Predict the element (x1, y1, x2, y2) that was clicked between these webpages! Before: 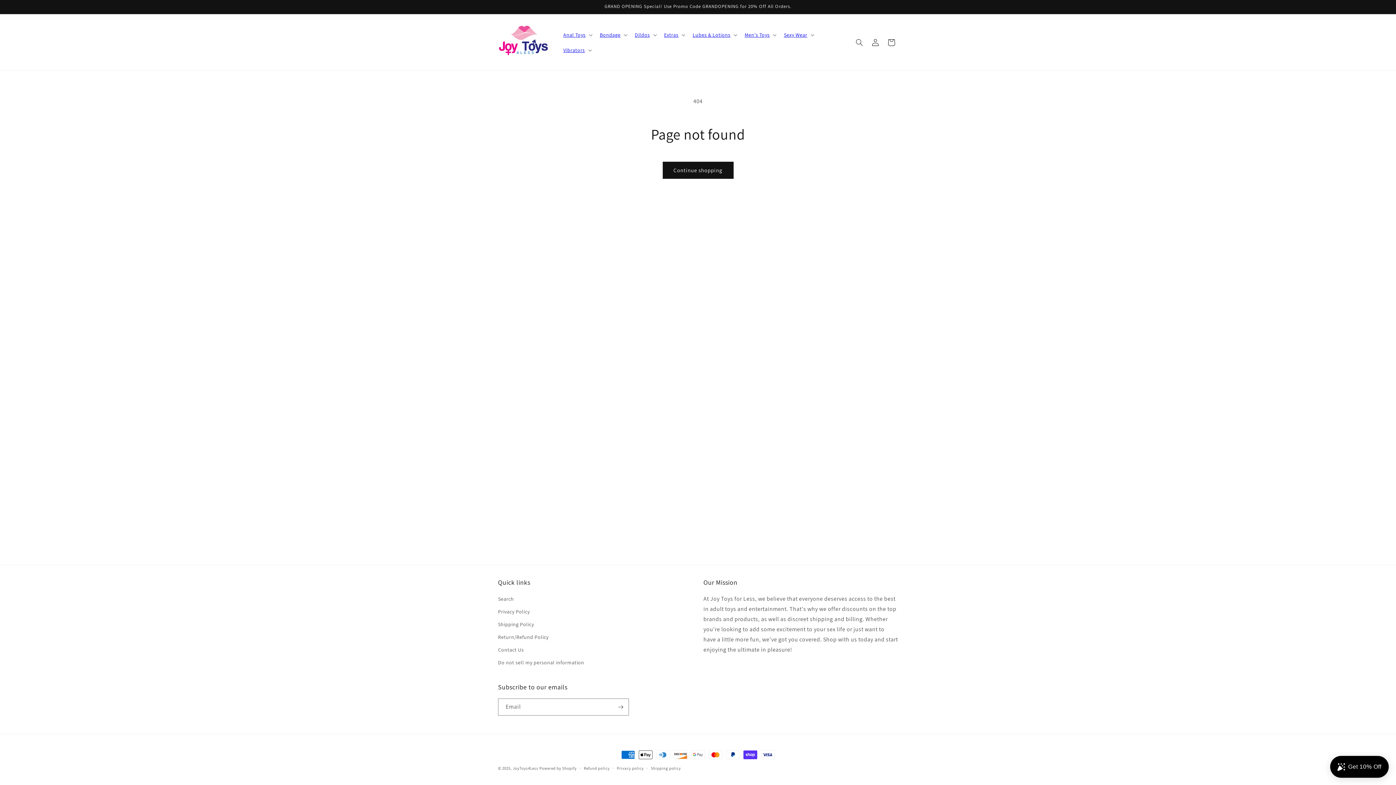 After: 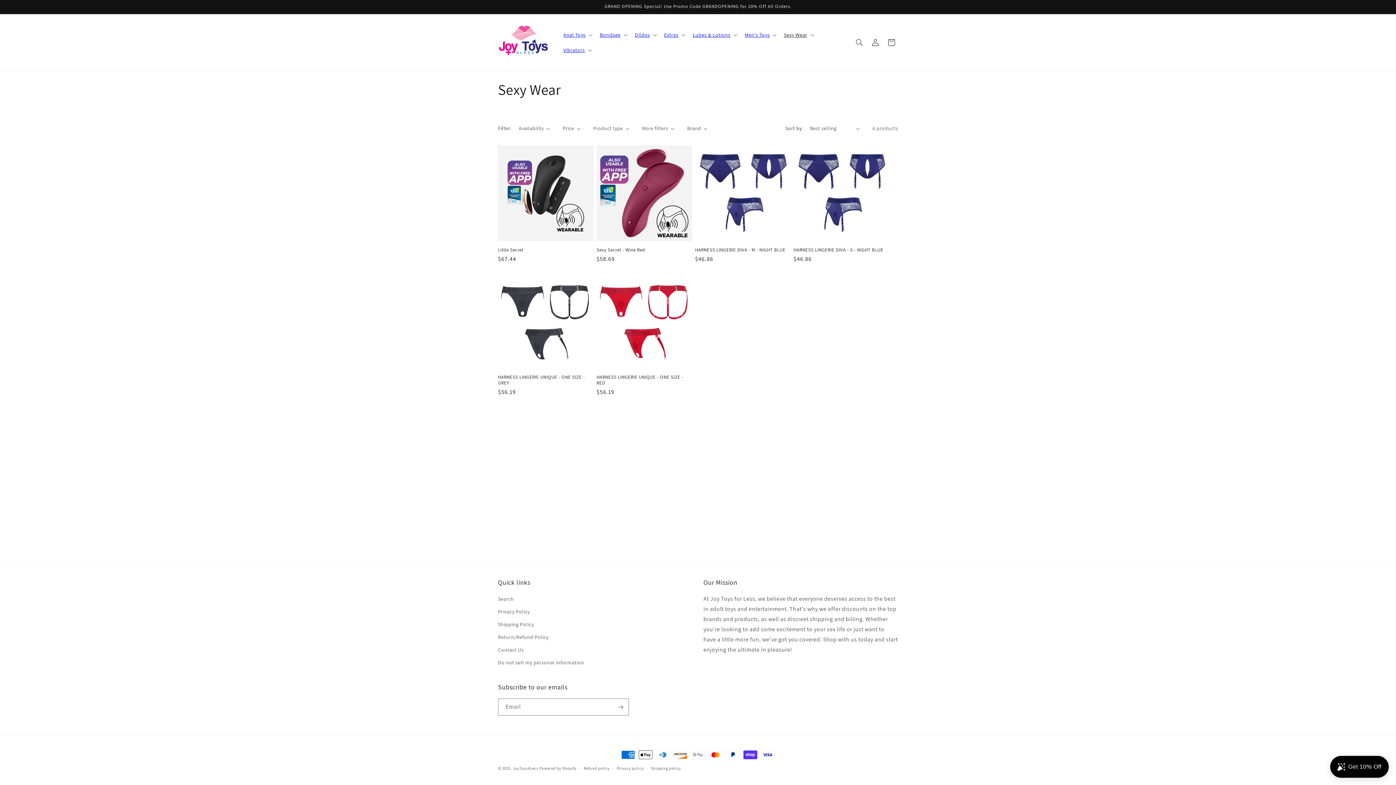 Action: bbox: (784, 31, 807, 38) label: Sexy Wear